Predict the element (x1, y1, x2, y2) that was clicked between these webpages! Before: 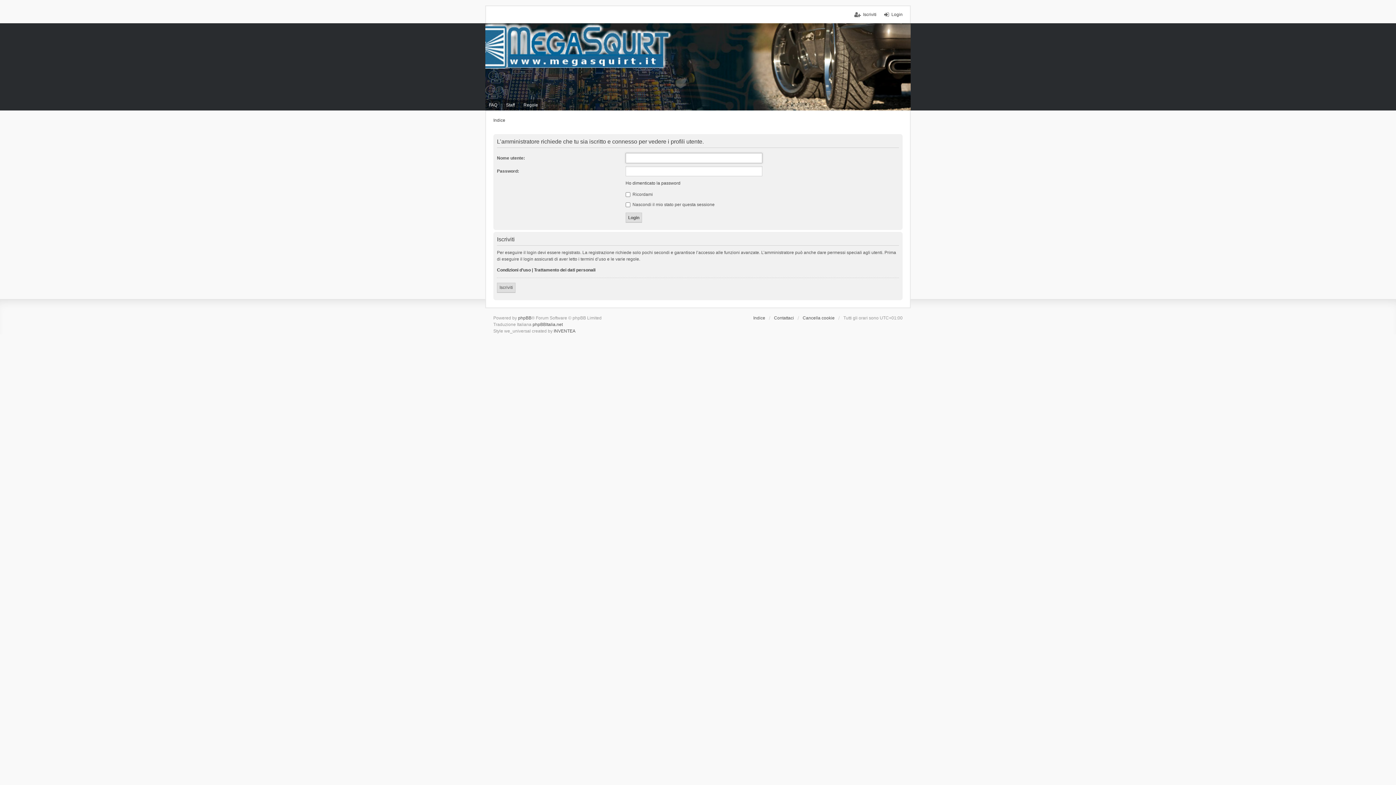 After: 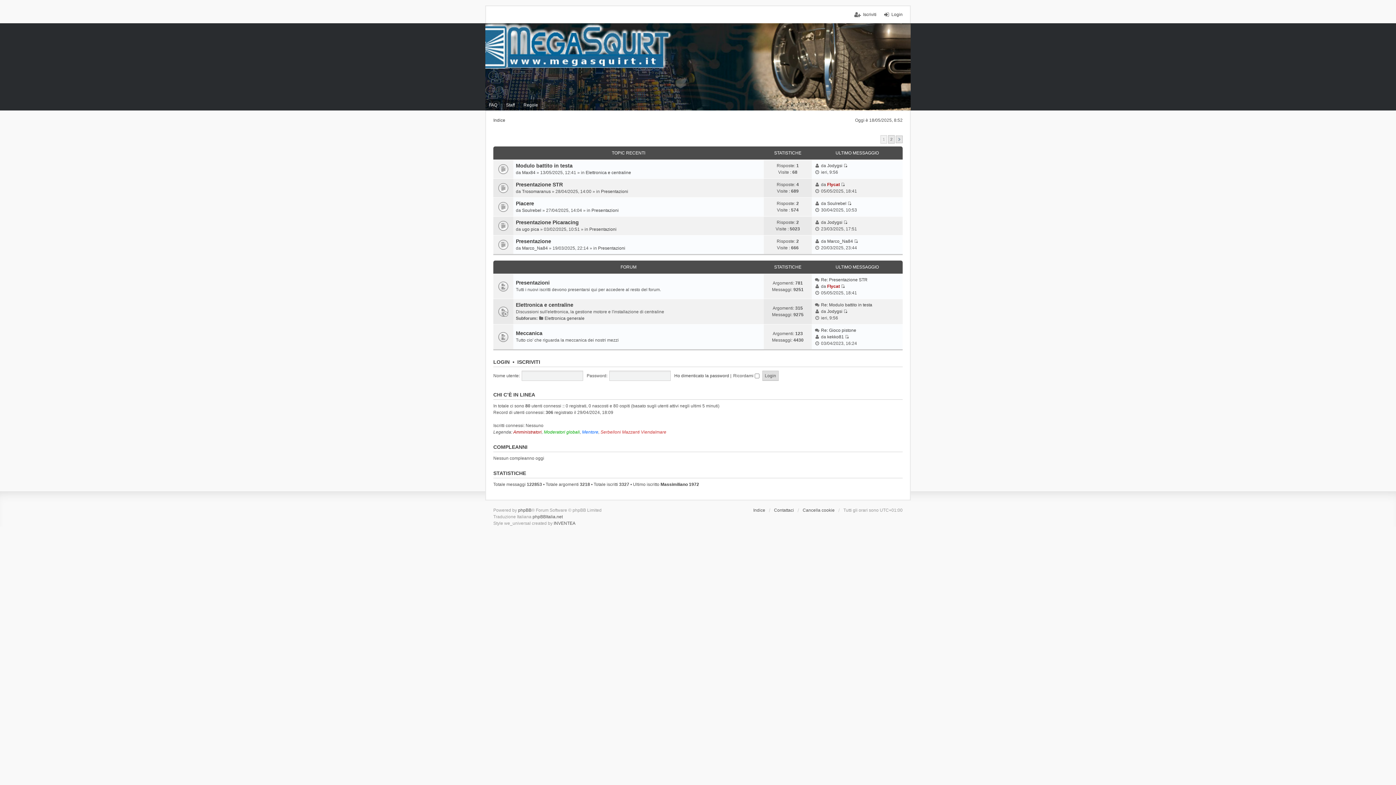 Action: bbox: (753, 314, 765, 321) label: Indice